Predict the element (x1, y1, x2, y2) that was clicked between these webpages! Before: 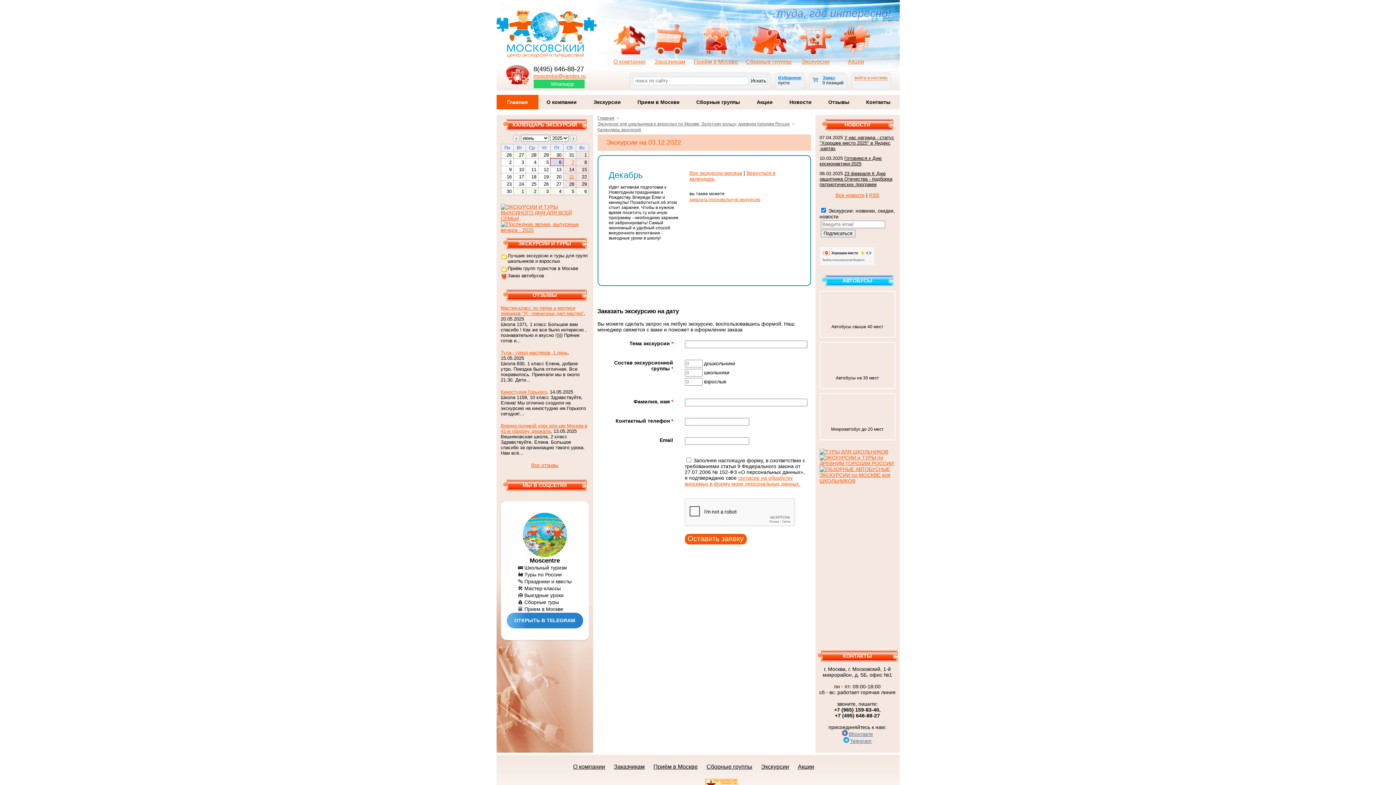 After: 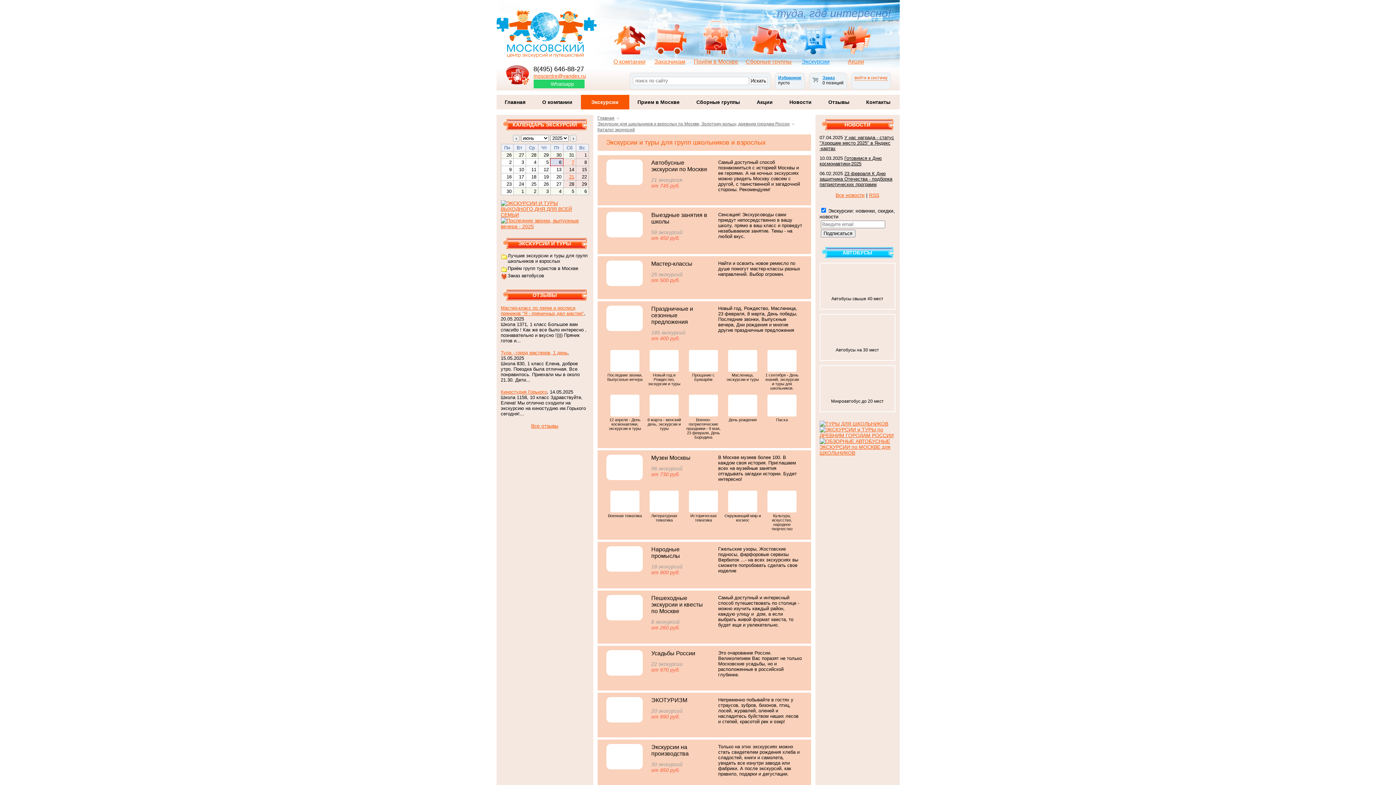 Action: label: Экскурсии bbox: (761, 764, 789, 770)